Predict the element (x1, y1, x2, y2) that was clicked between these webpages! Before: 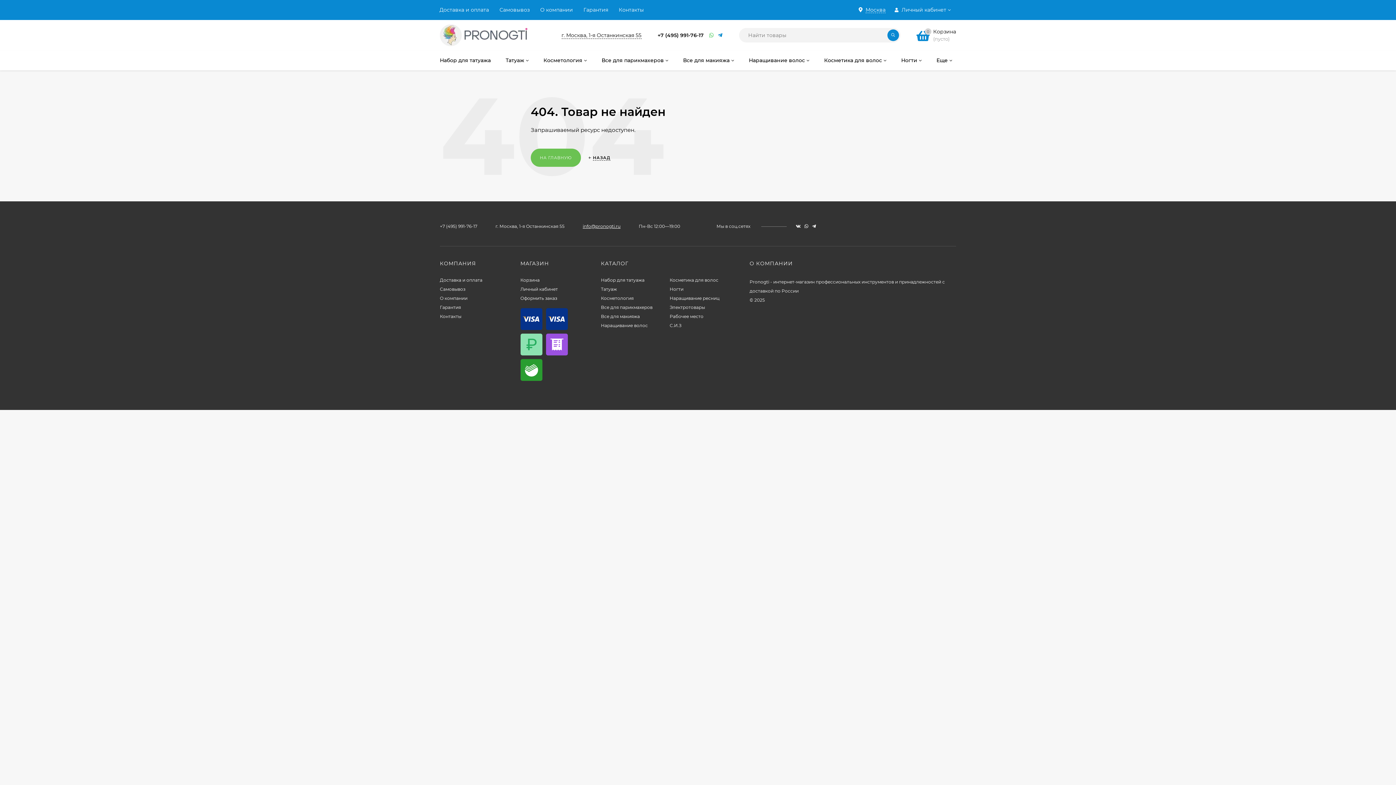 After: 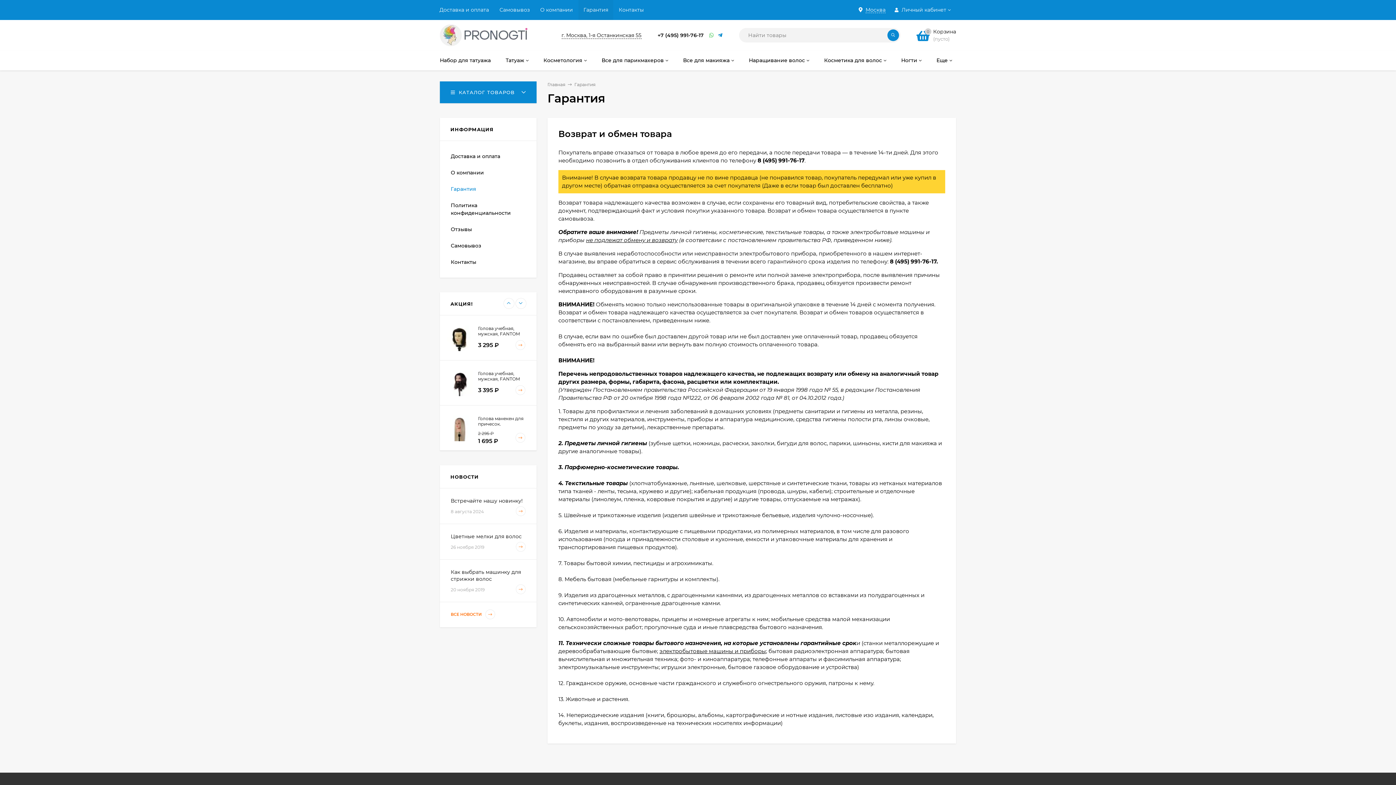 Action: bbox: (440, 304, 461, 310) label: Гарантия